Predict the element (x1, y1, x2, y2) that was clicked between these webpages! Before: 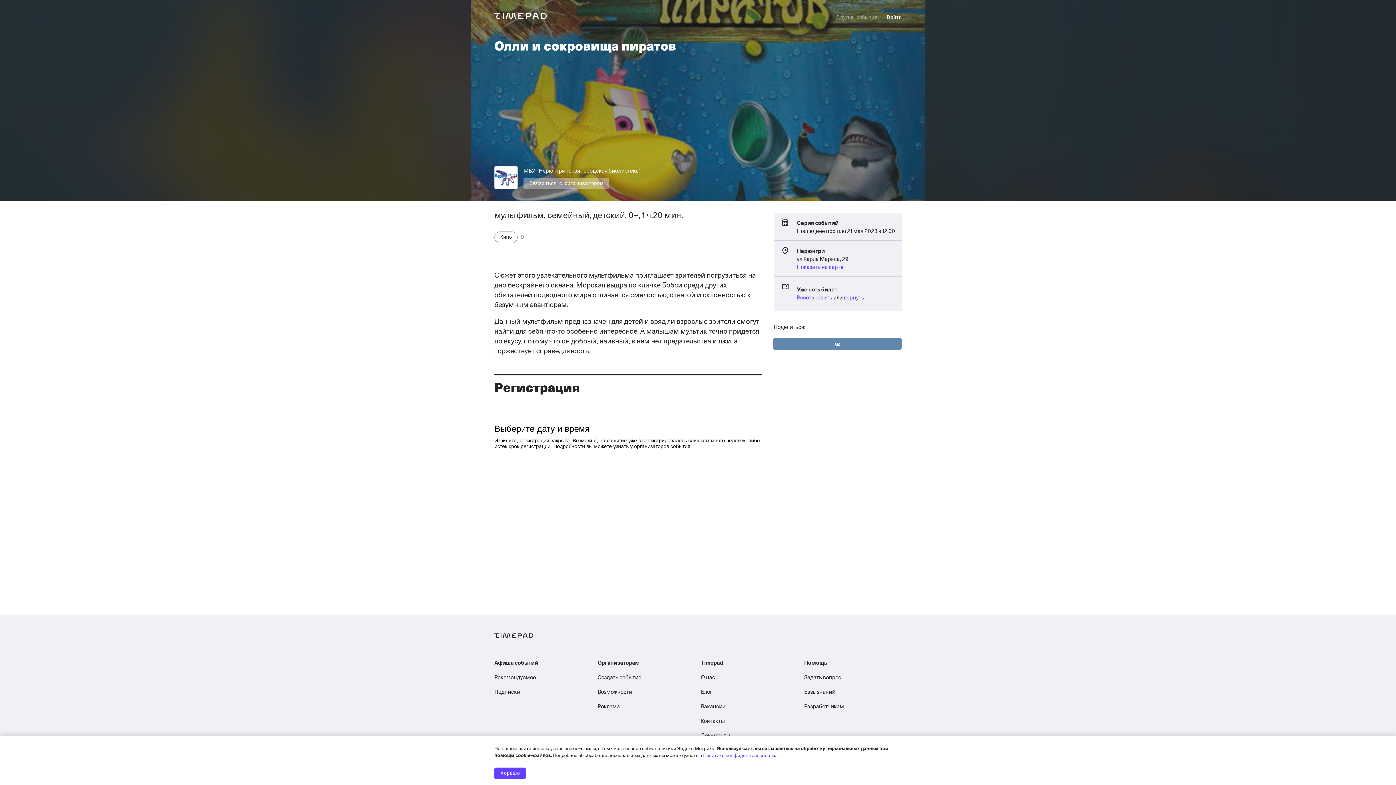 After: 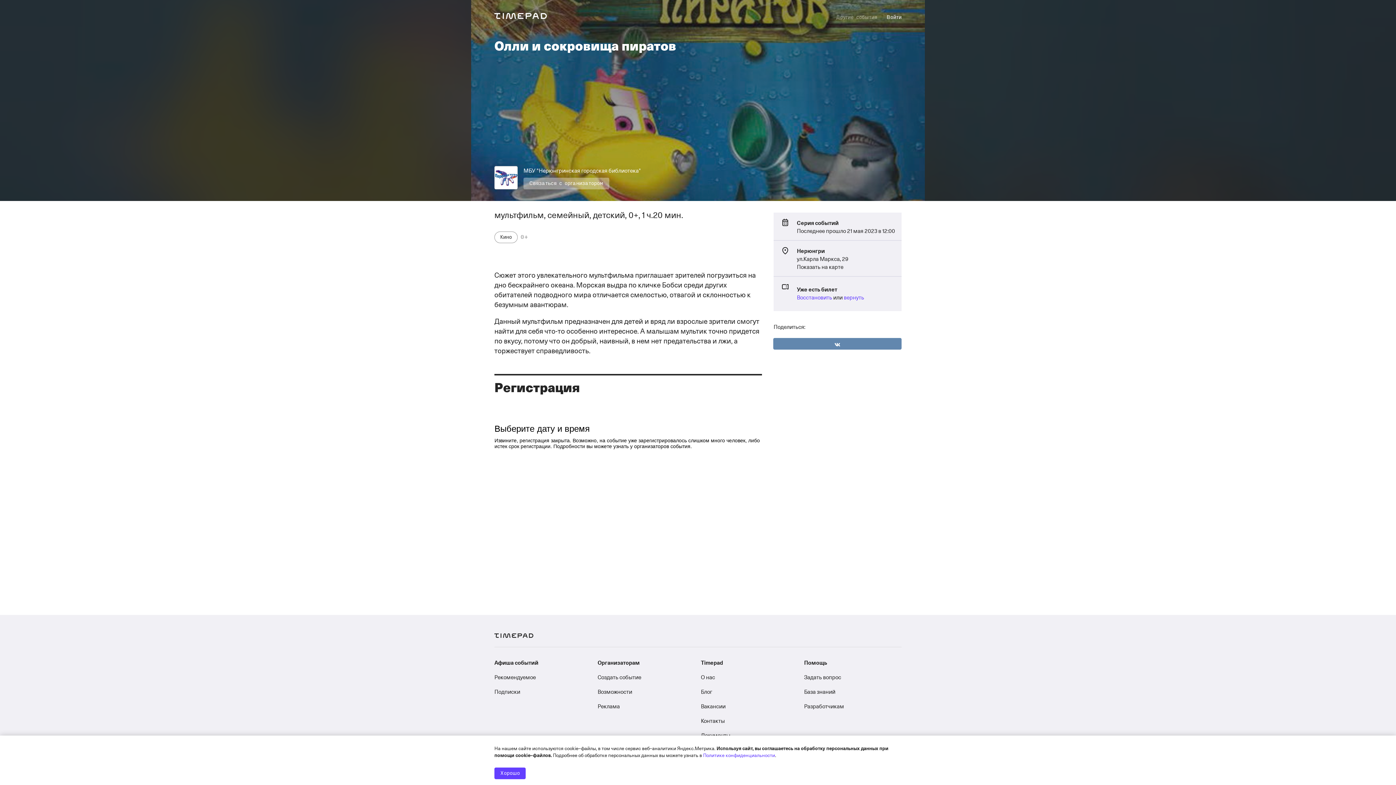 Action: label: Показать на карте bbox: (797, 262, 843, 270)